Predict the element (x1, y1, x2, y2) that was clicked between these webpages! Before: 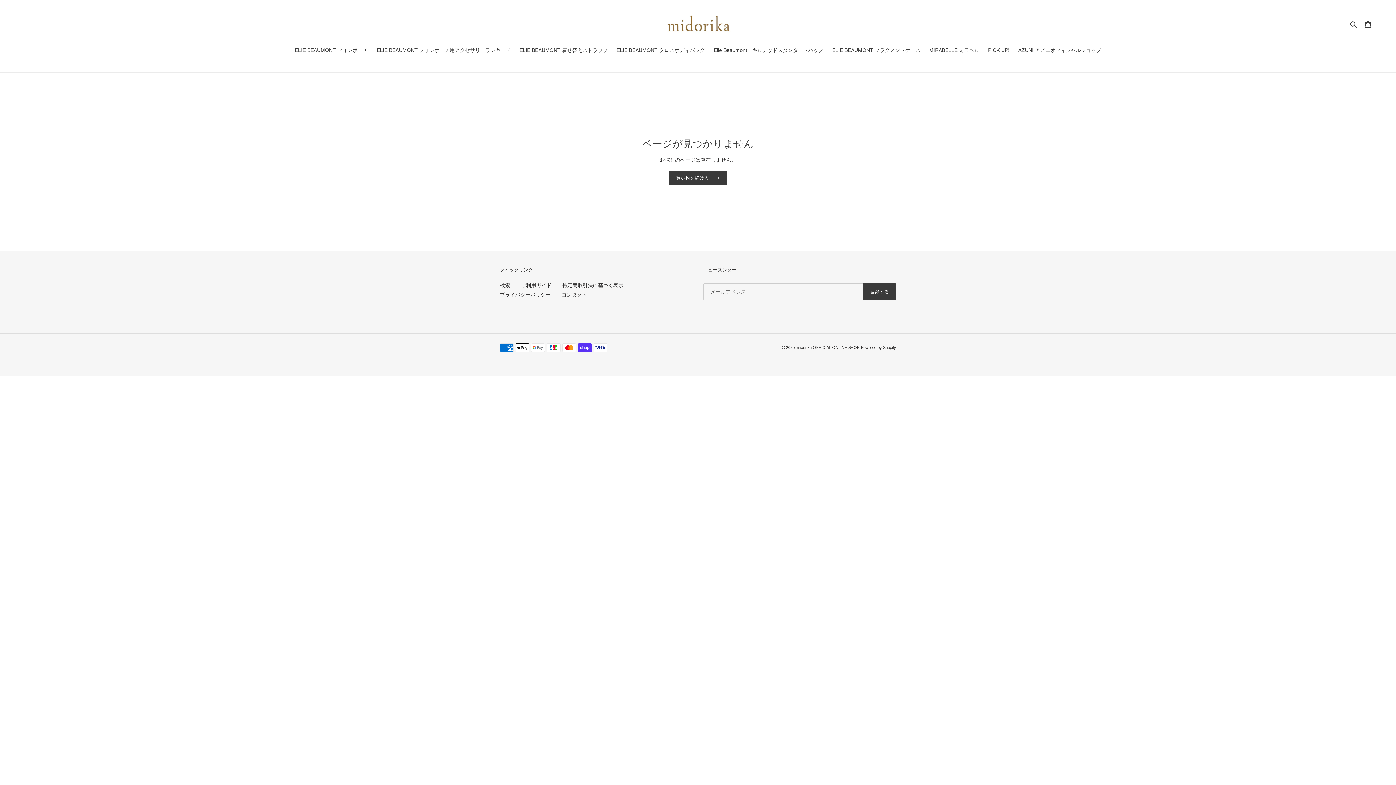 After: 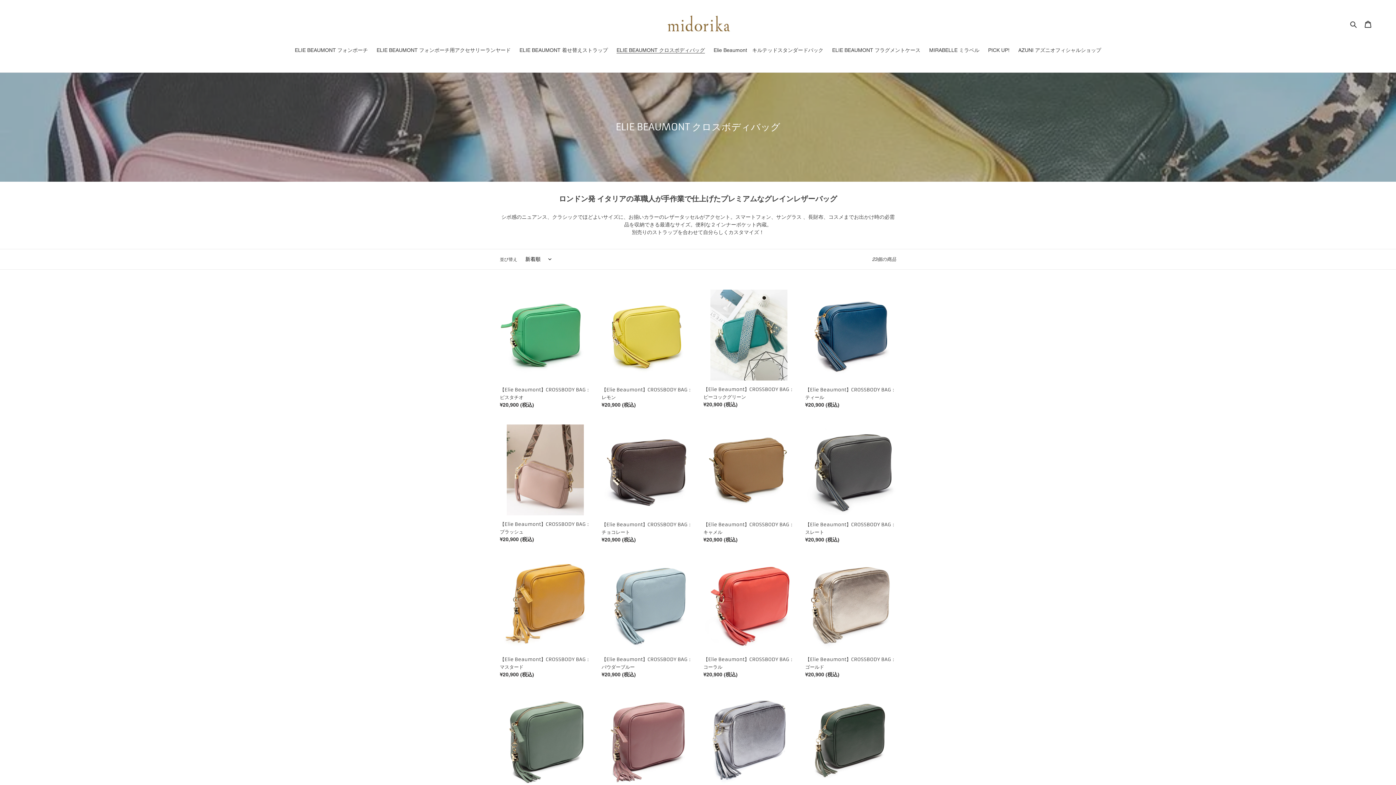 Action: bbox: (613, 46, 708, 55) label: ELIE BEAUMONT クロスボディバッグ